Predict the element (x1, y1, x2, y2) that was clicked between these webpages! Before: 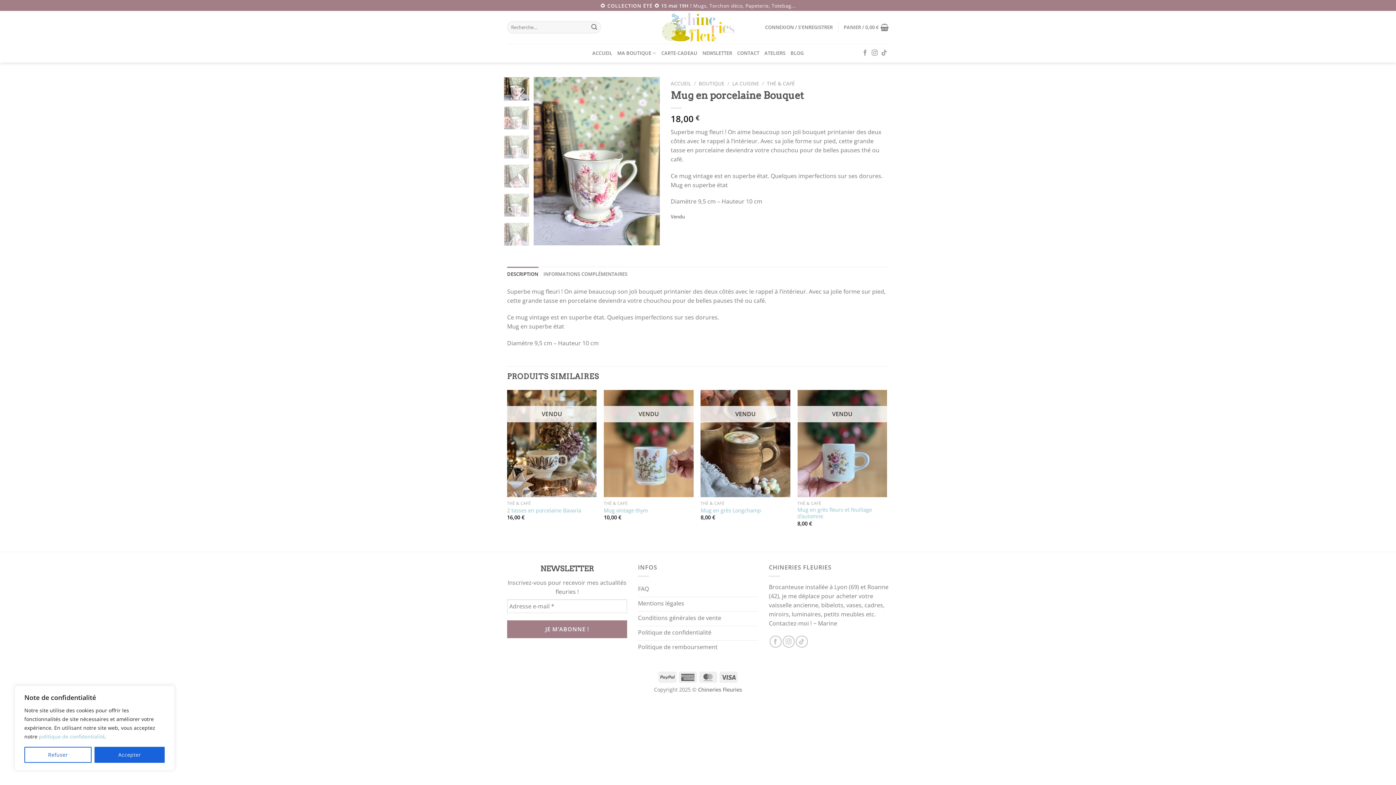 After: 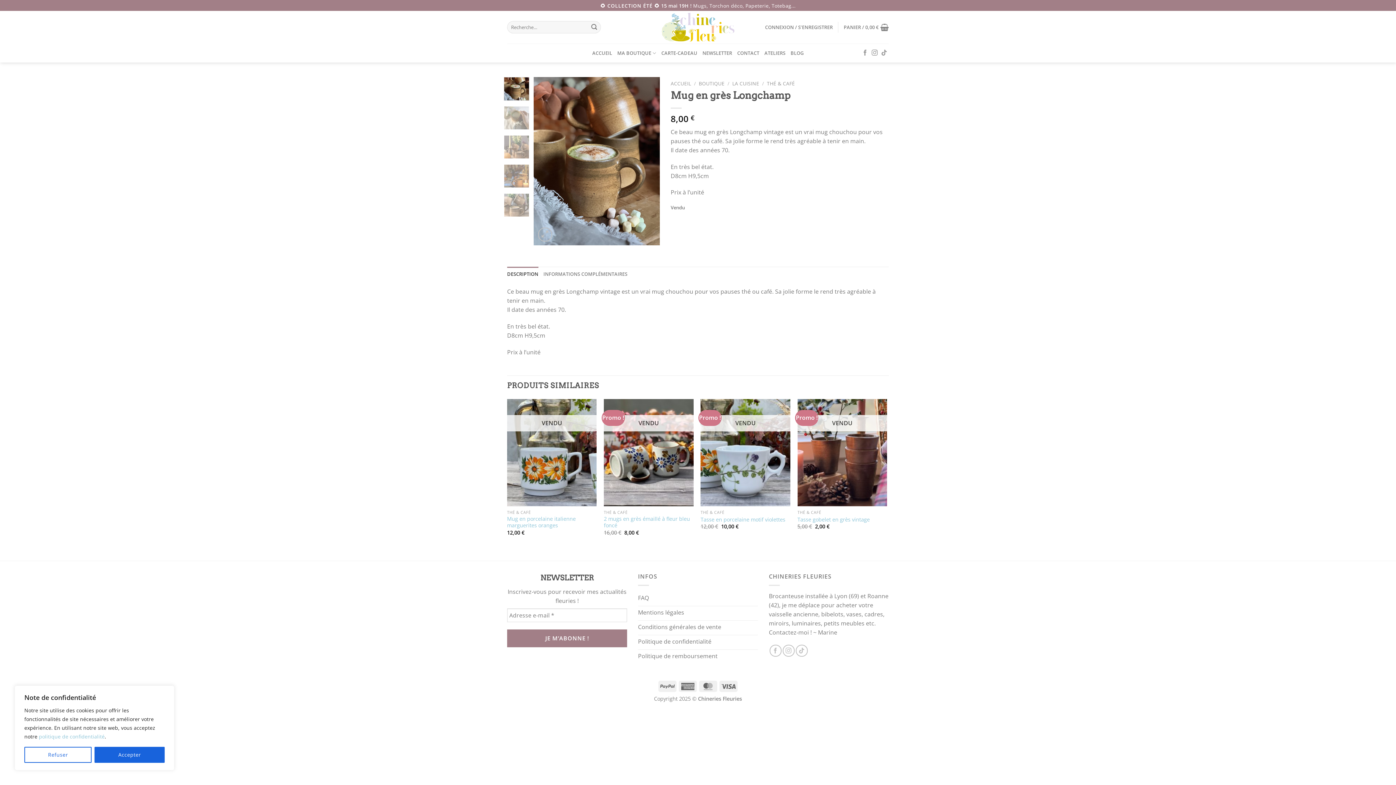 Action: label: Mug en grès Longchamp bbox: (700, 390, 790, 497)